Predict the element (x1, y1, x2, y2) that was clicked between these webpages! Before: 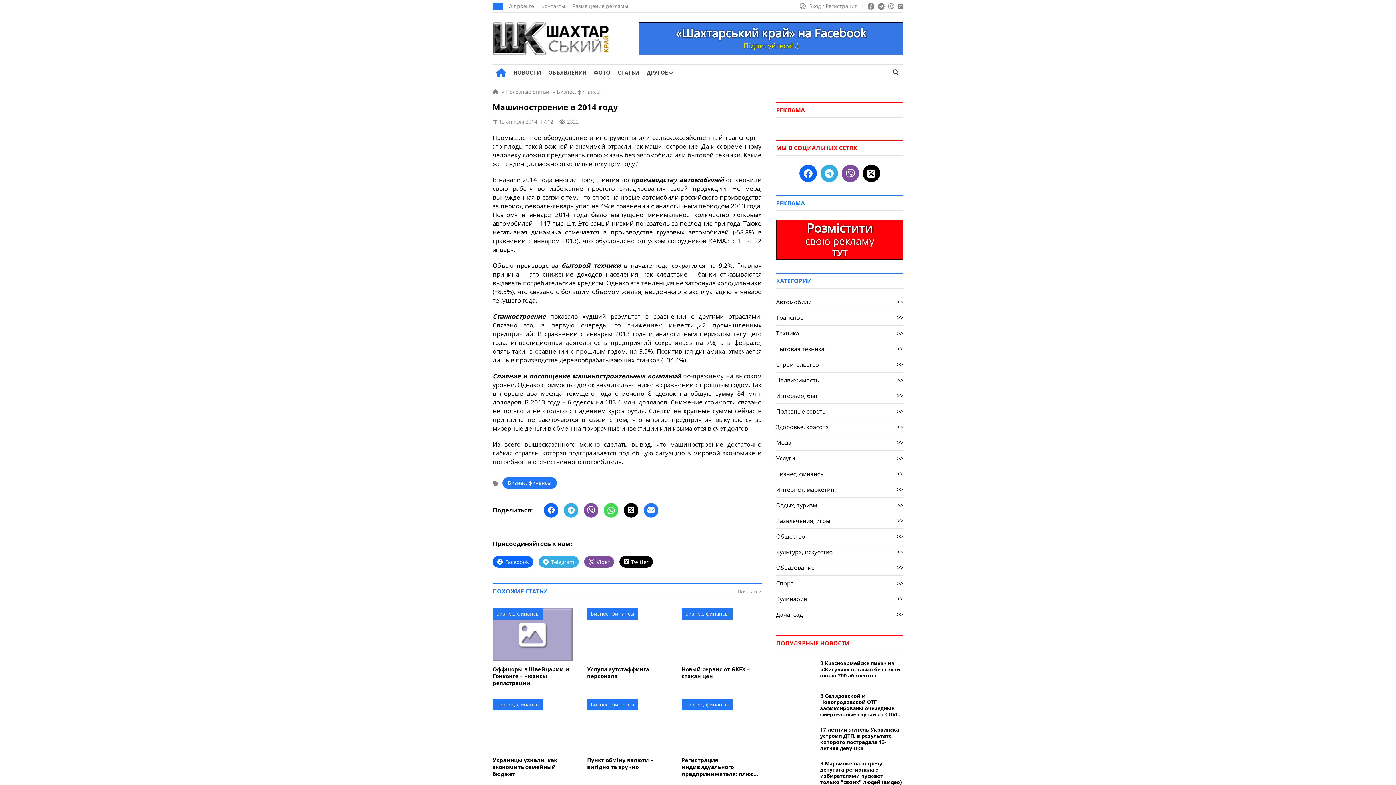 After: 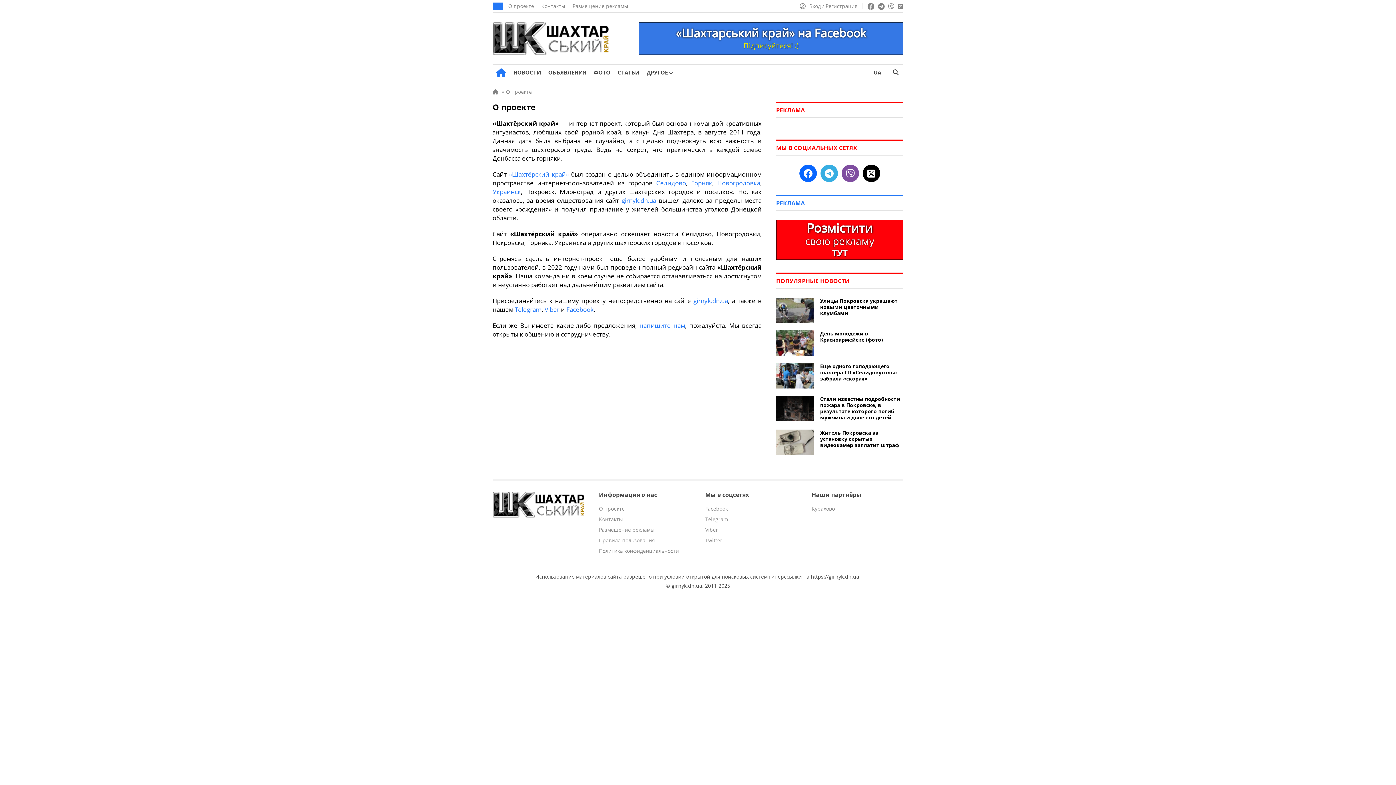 Action: bbox: (508, 2, 534, 9) label: О проекте